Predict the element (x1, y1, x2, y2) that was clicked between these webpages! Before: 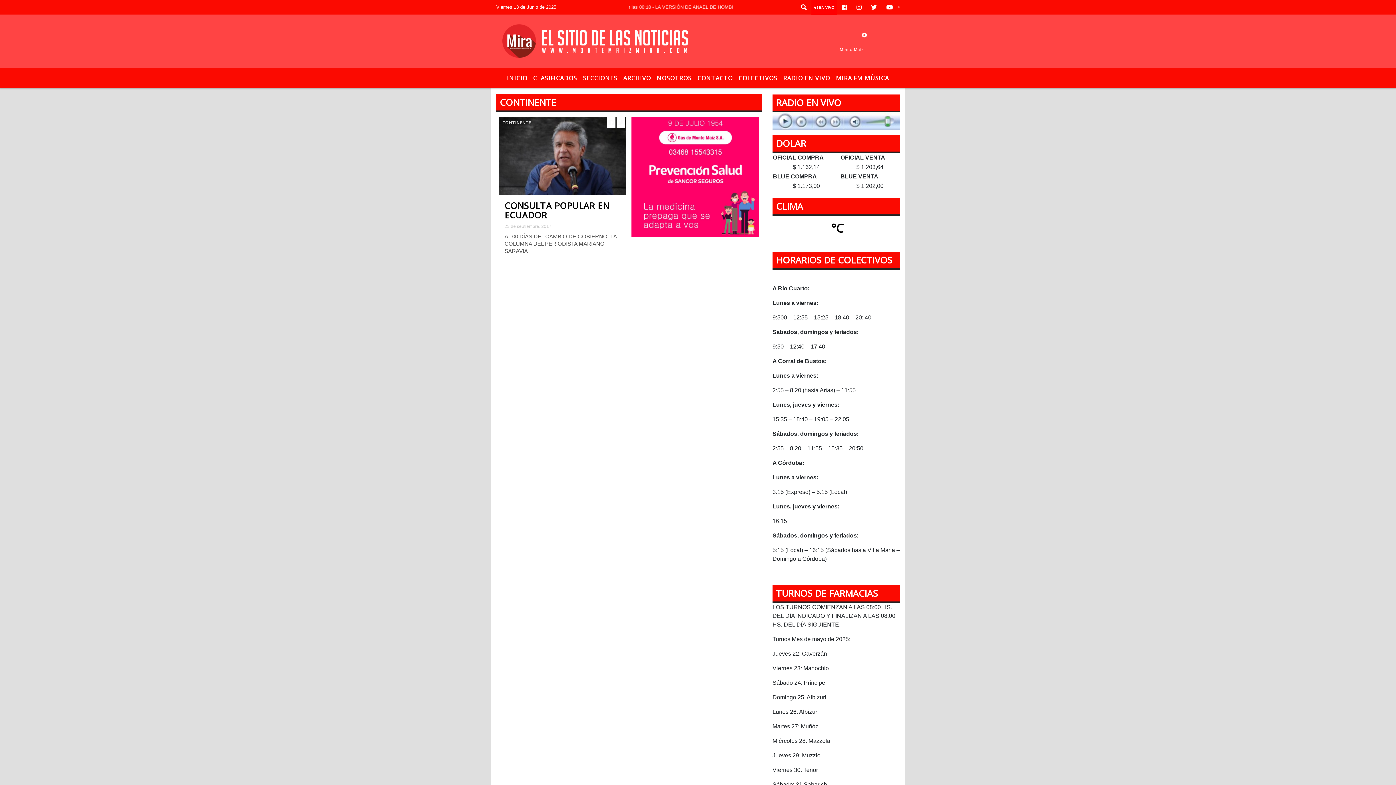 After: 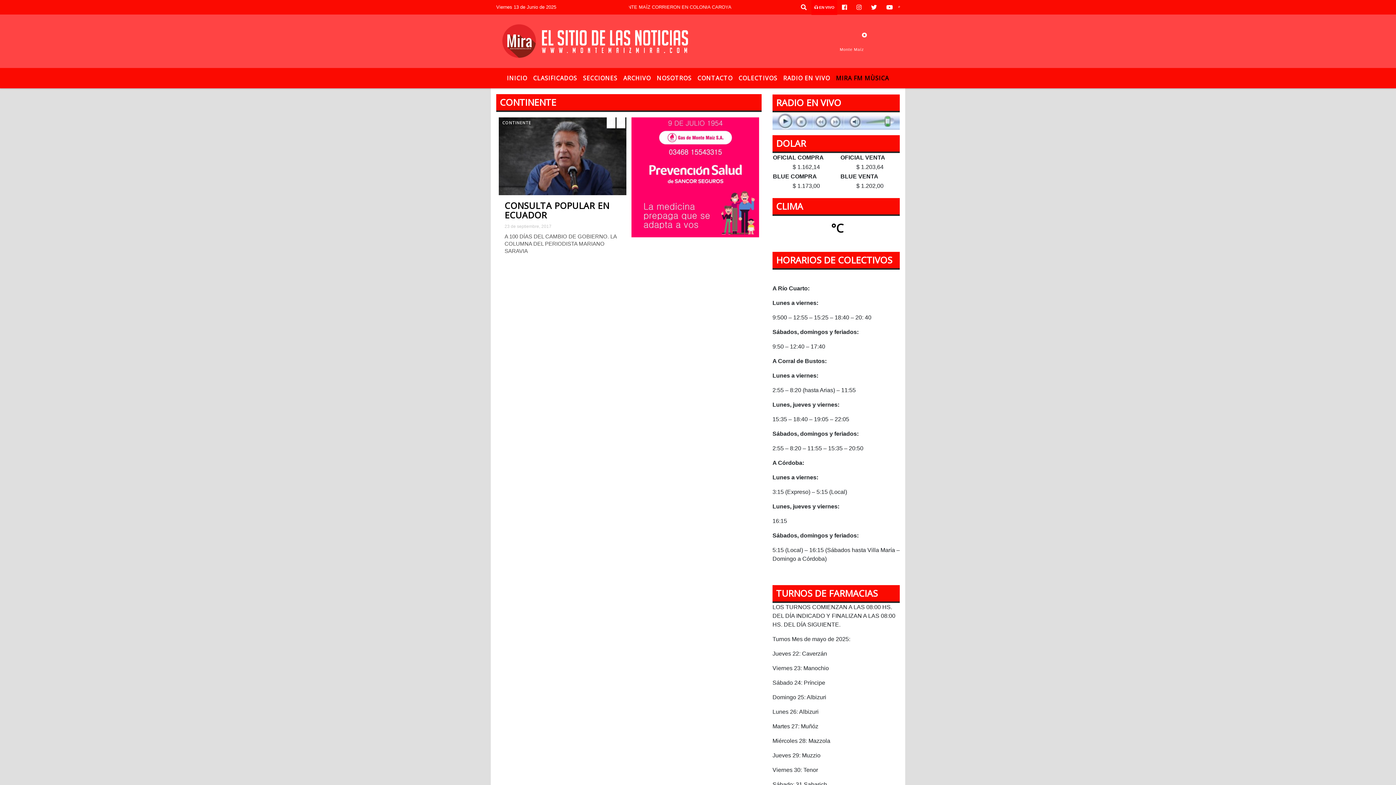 Action: bbox: (833, 70, 892, 85) label: MIRA FM MÙSICA